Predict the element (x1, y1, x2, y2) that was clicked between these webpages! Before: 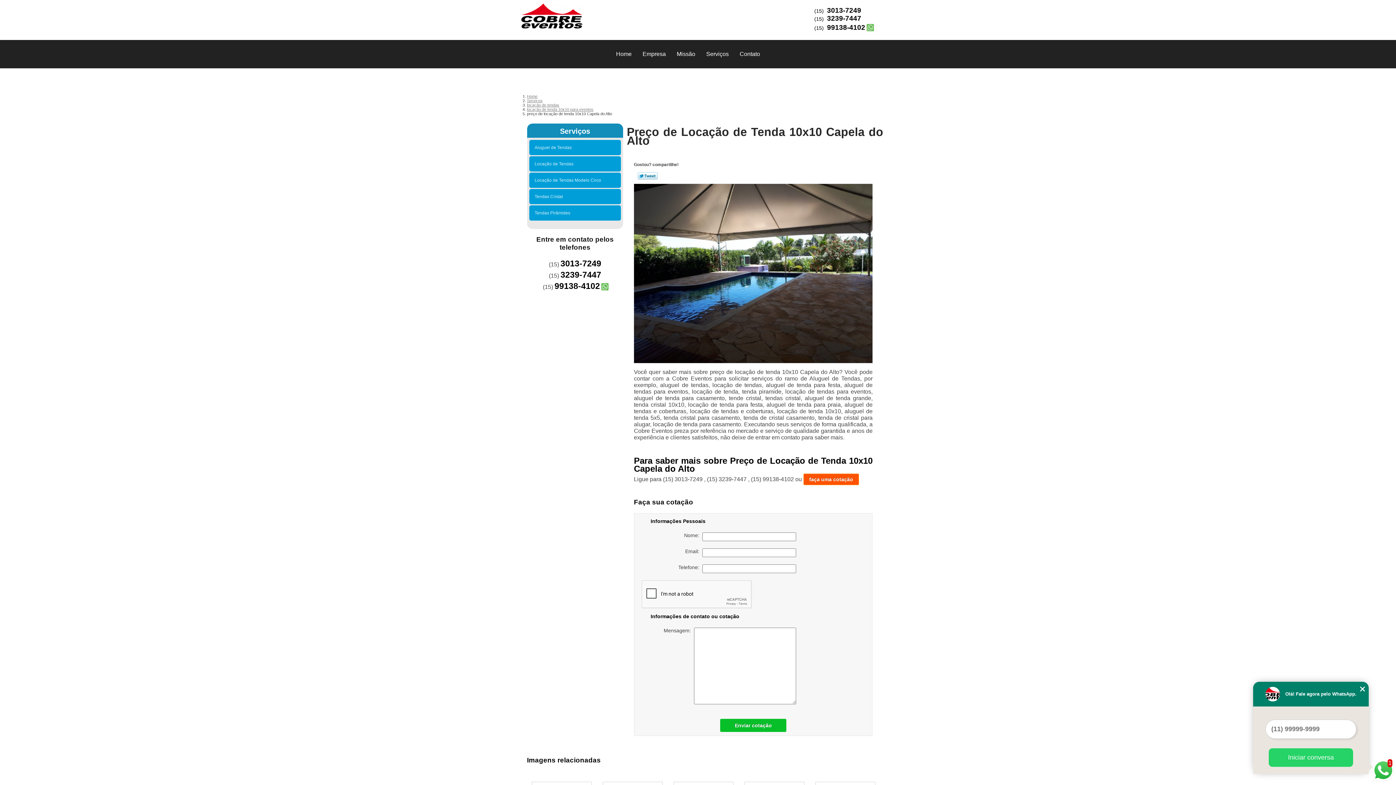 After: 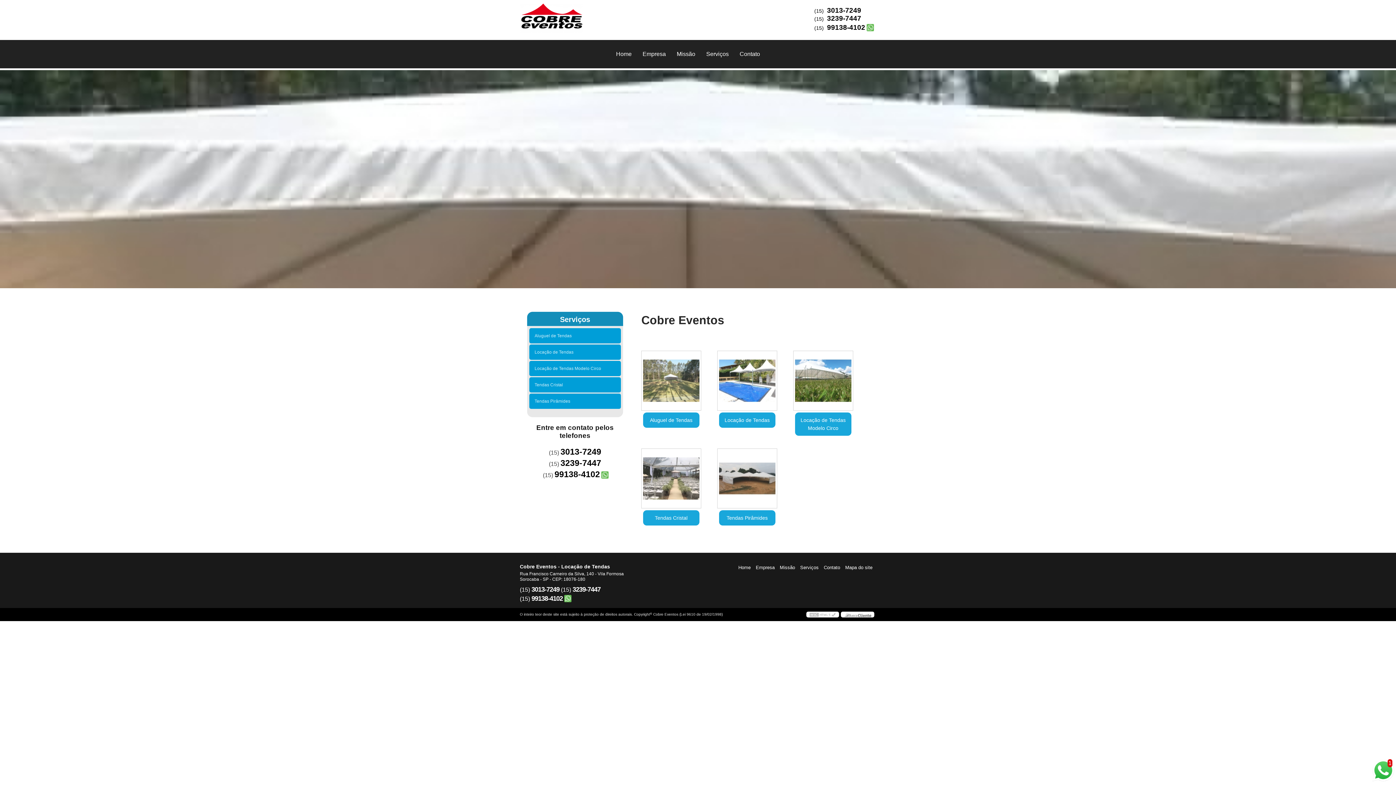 Action: bbox: (527, 94, 537, 98) label: Home